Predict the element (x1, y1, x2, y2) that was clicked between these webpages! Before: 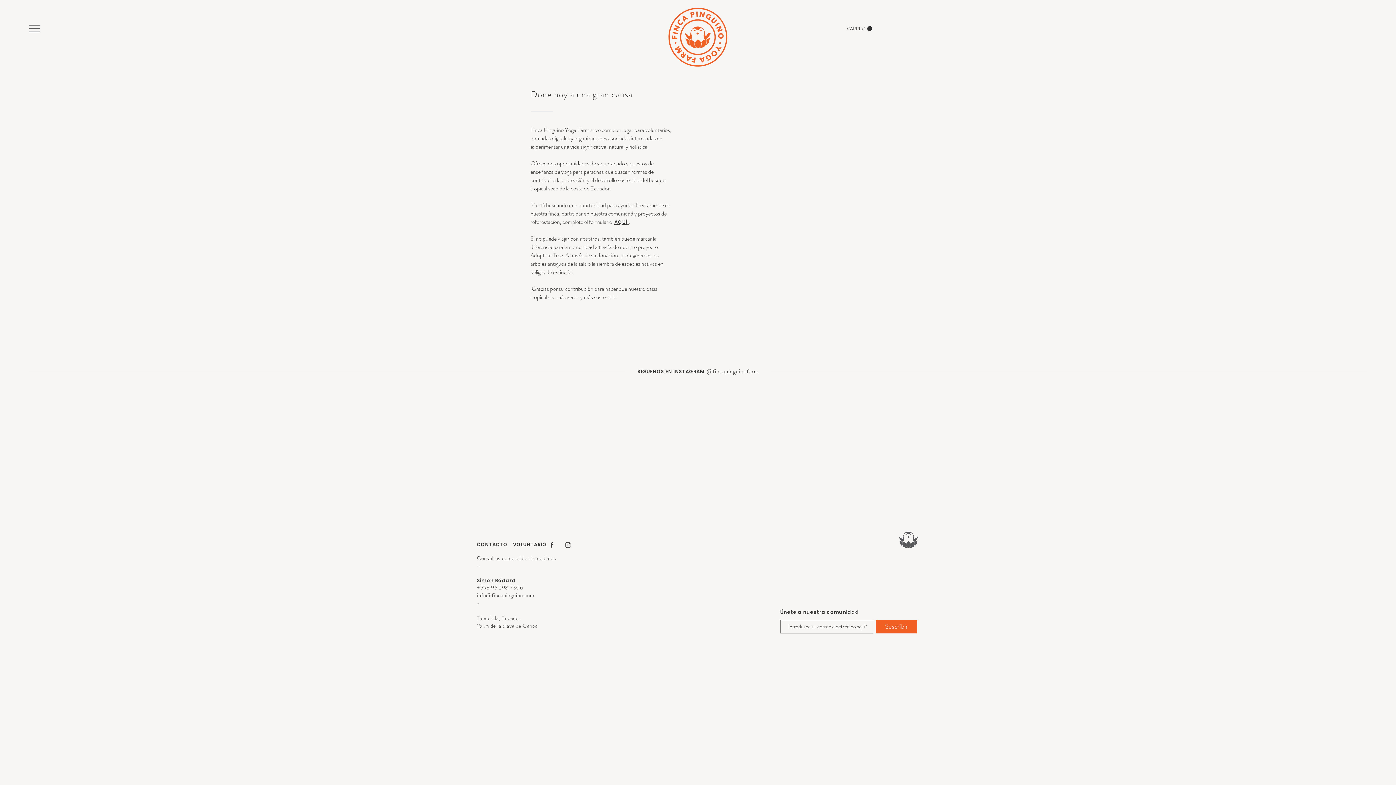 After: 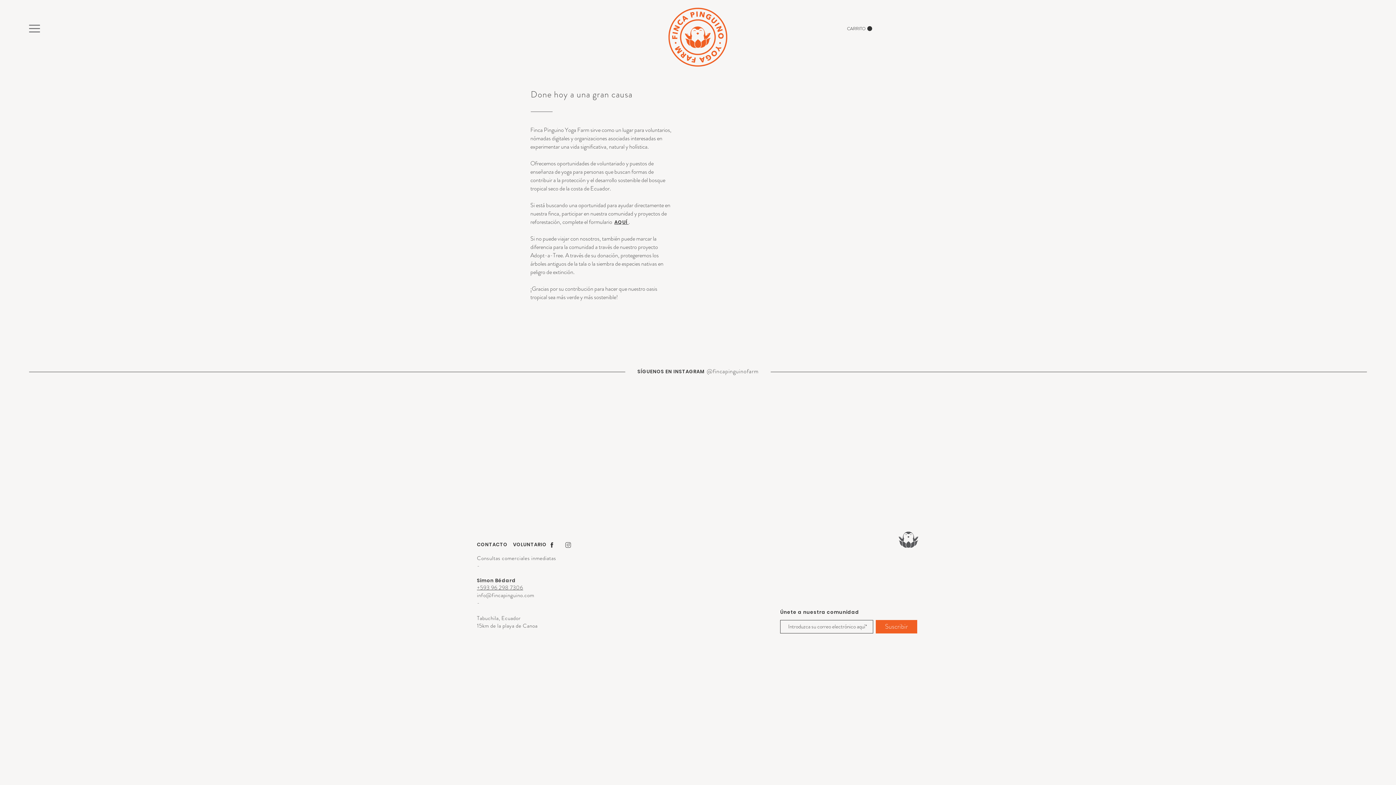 Action: bbox: (29, 14, 40, 42)